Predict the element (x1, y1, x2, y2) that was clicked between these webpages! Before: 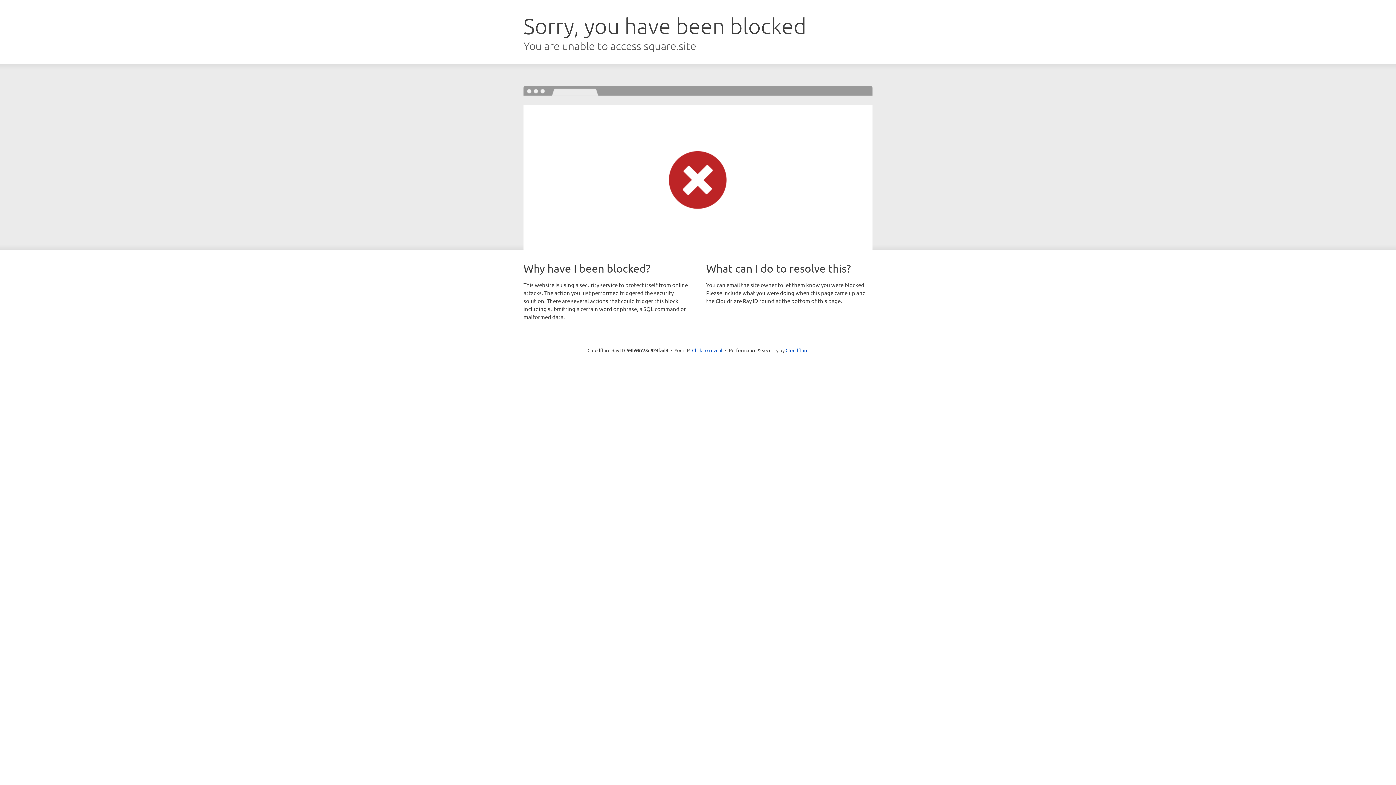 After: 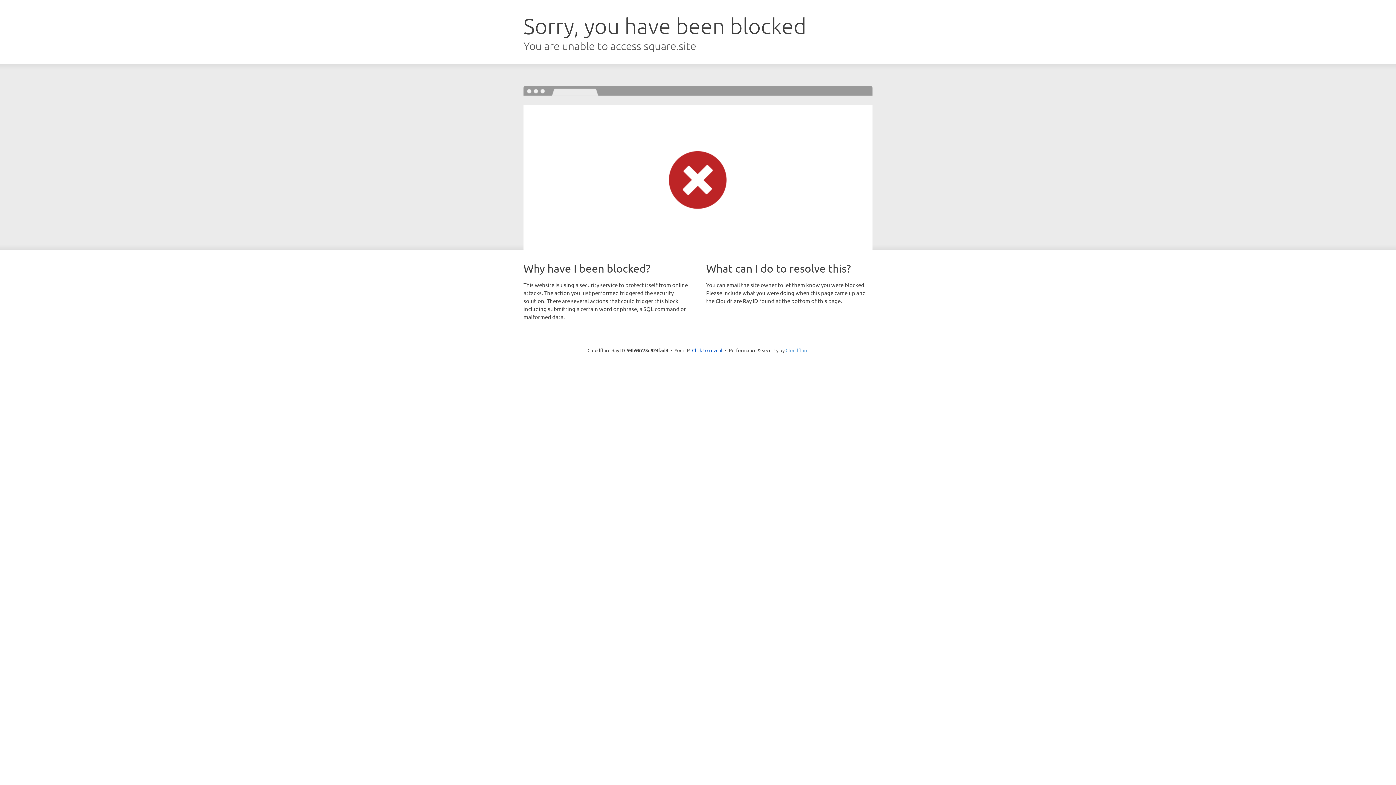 Action: bbox: (785, 347, 808, 353) label: Cloudflare